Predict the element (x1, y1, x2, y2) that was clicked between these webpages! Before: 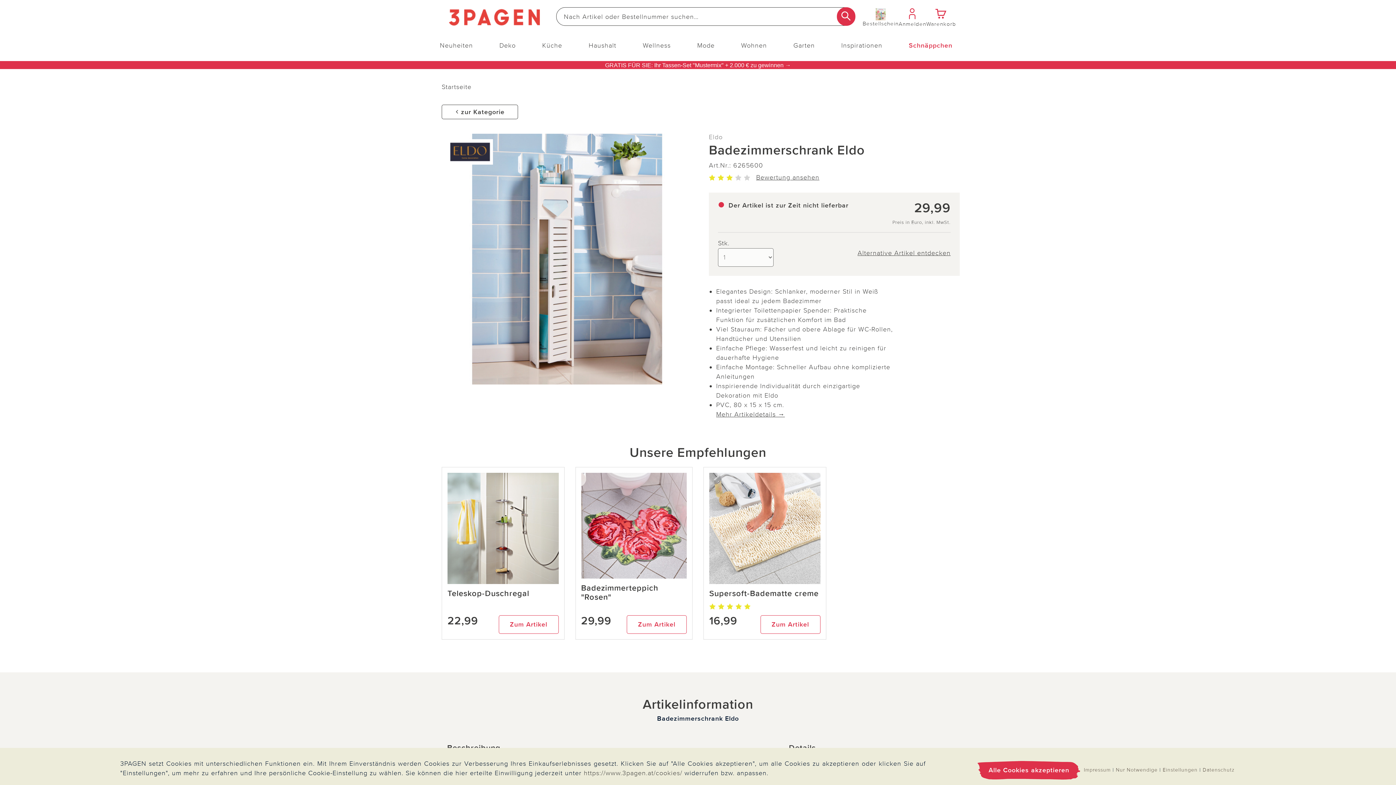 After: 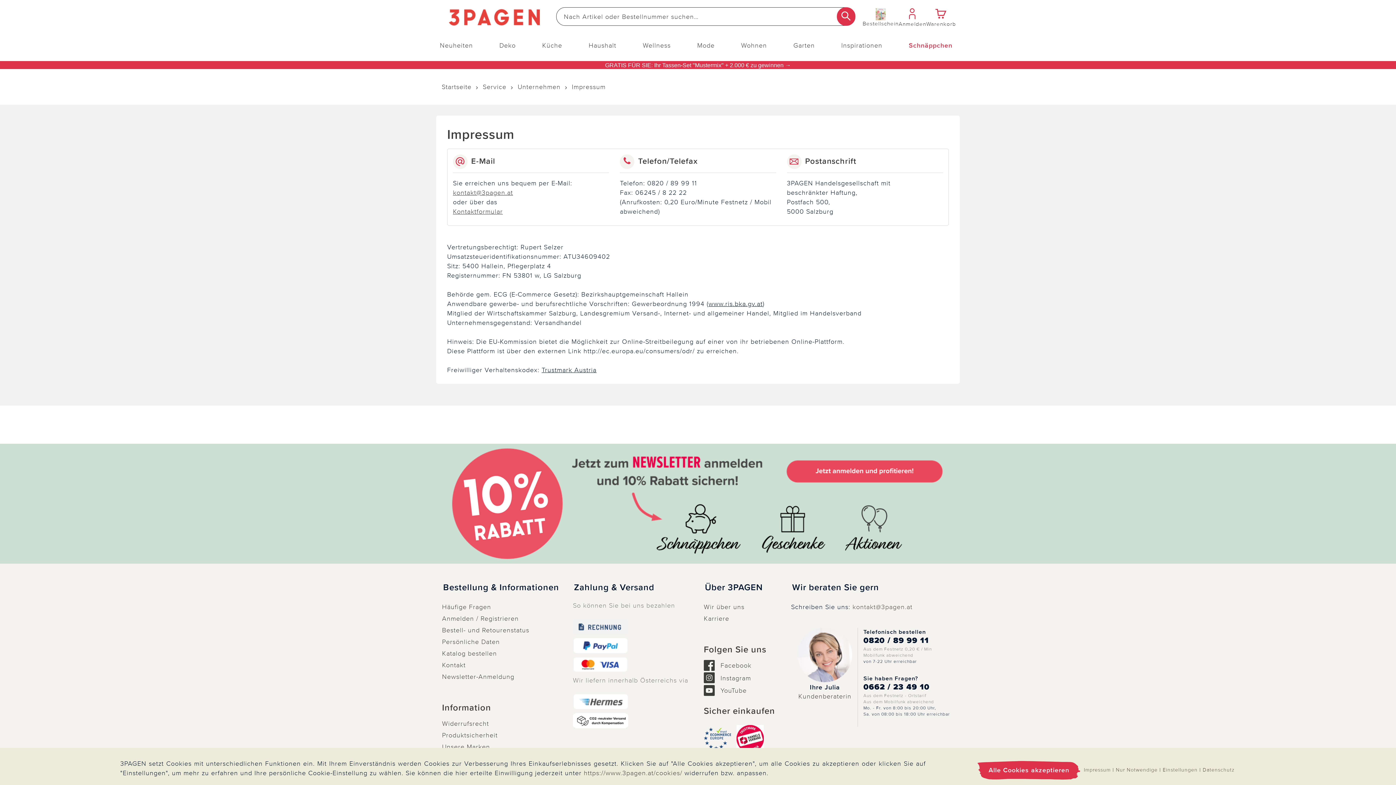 Action: label: Impressum bbox: (1084, 767, 1111, 773)